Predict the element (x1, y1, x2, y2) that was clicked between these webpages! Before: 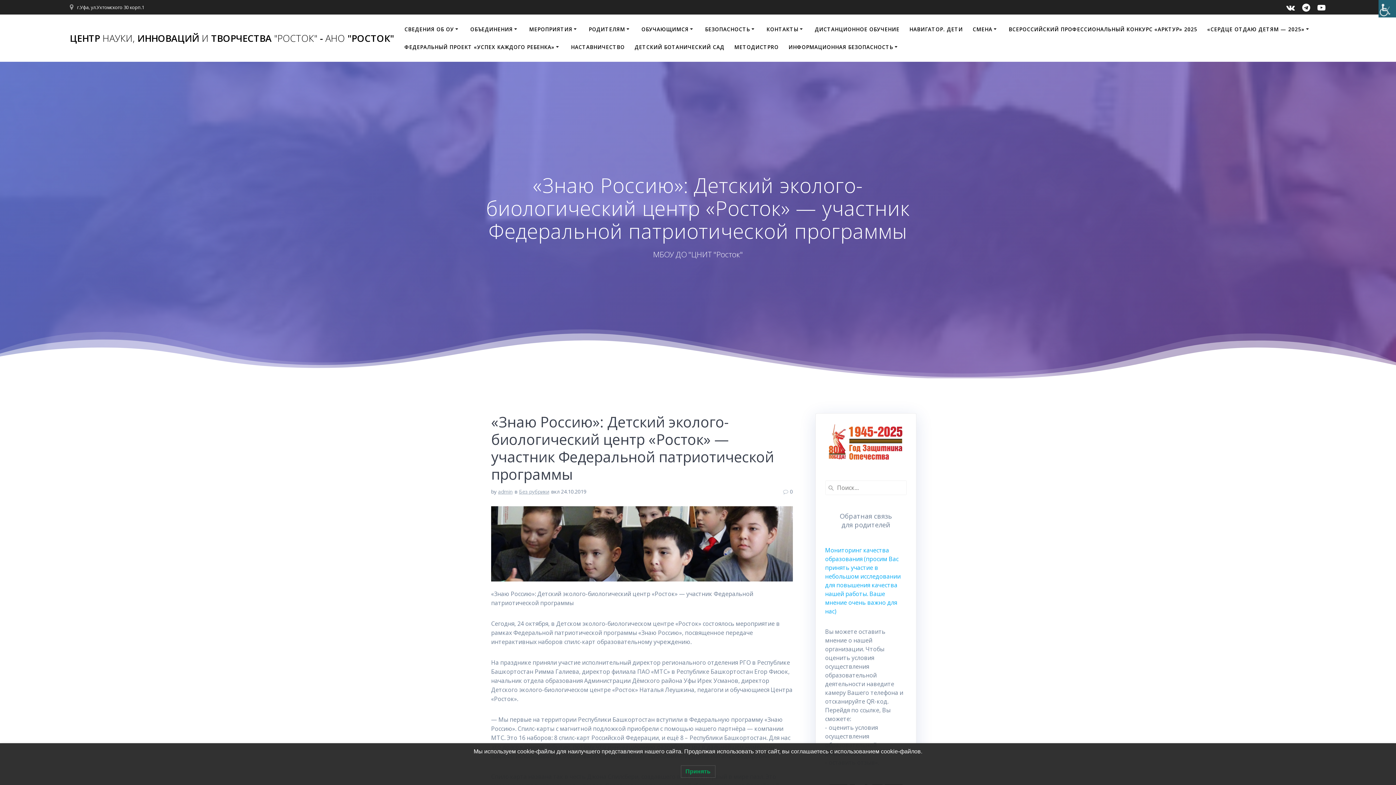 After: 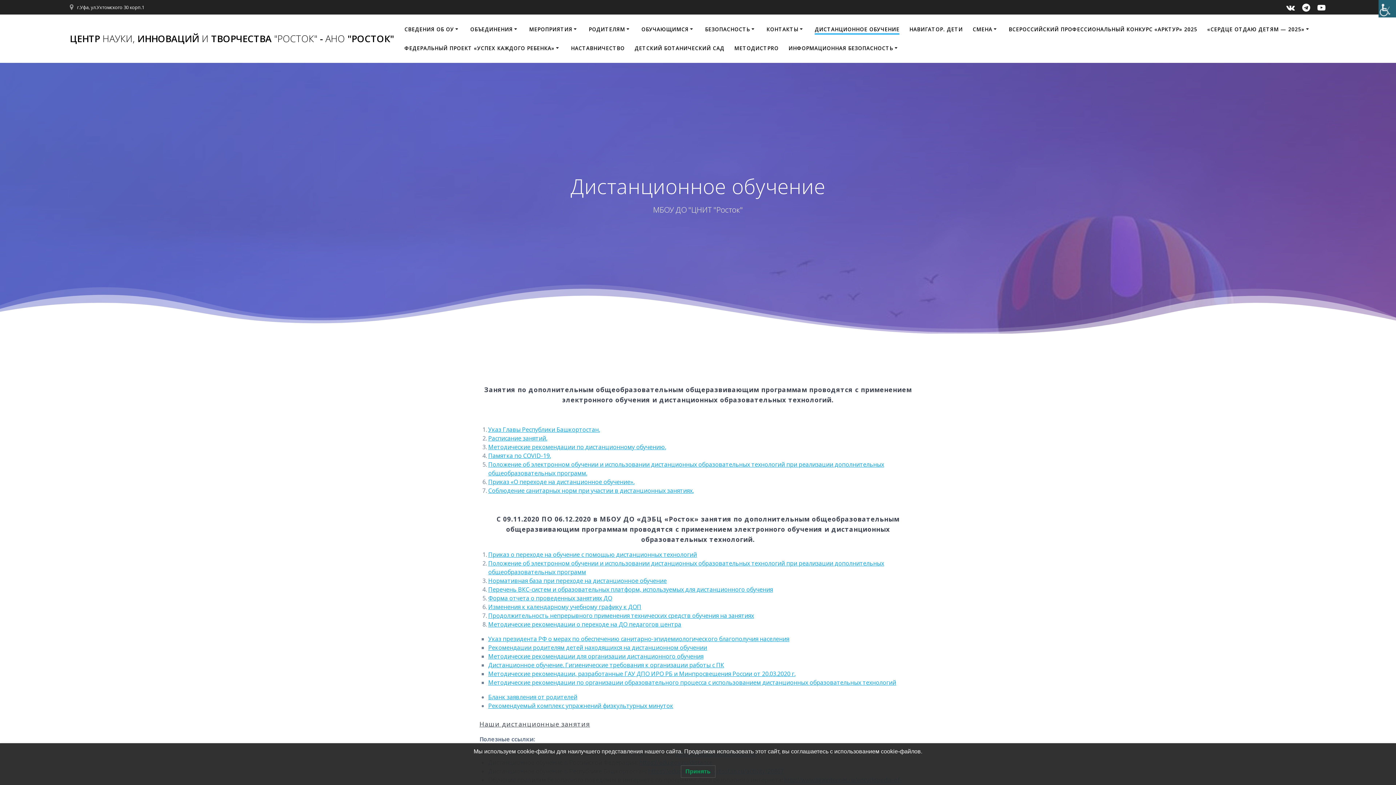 Action: label: ДИСТАНЦИОННОЕ ОБУЧЕНИЕ bbox: (815, 25, 899, 33)